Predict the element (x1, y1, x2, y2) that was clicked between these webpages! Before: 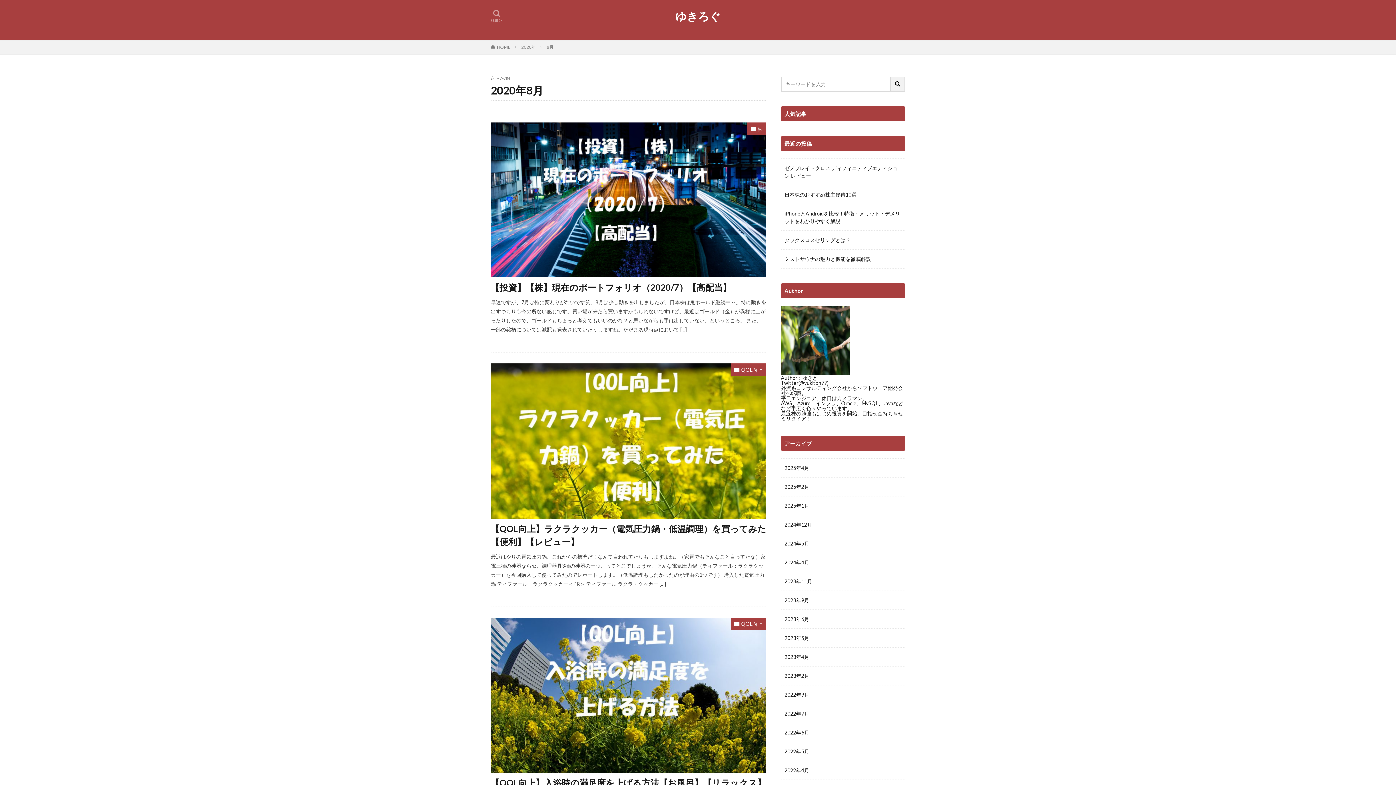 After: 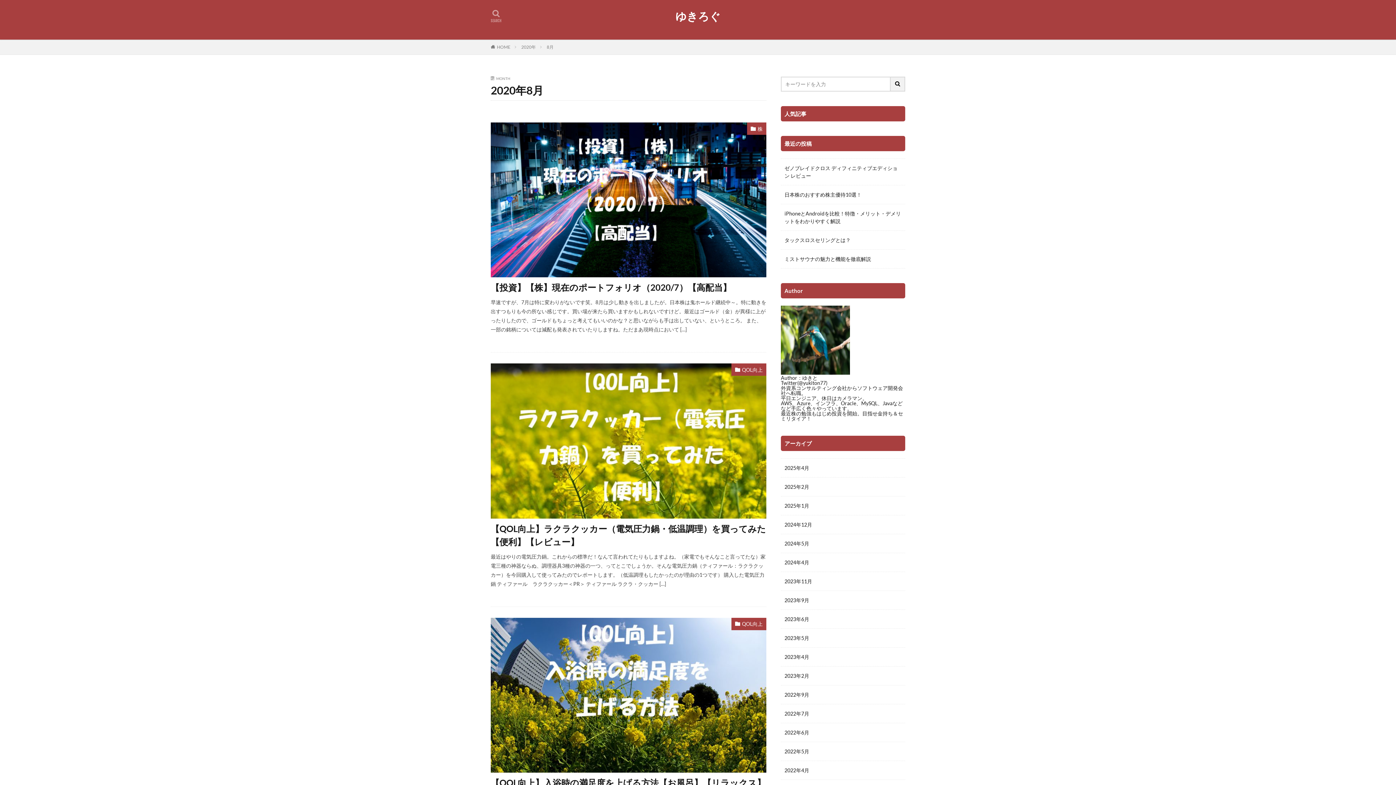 Action: label: 8月 bbox: (546, 44, 553, 49)